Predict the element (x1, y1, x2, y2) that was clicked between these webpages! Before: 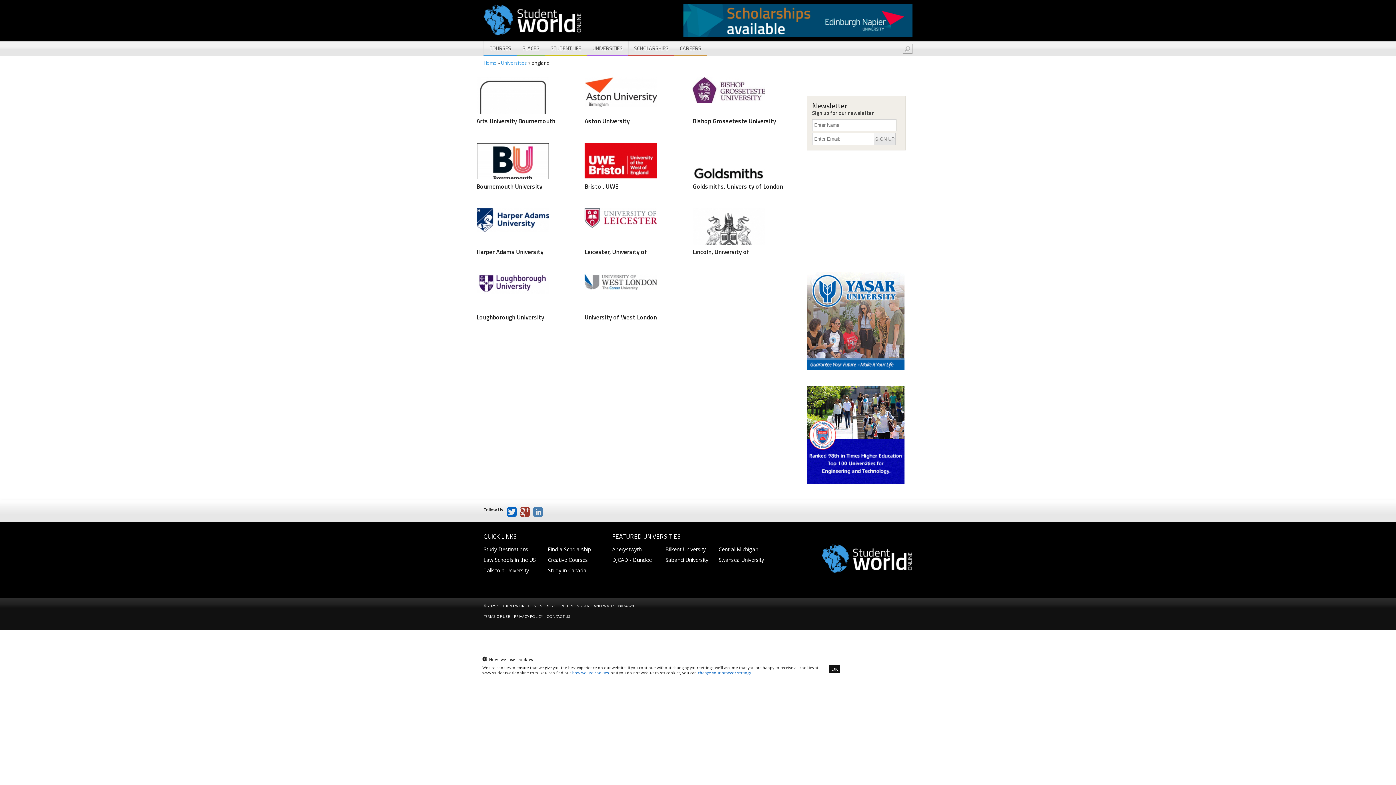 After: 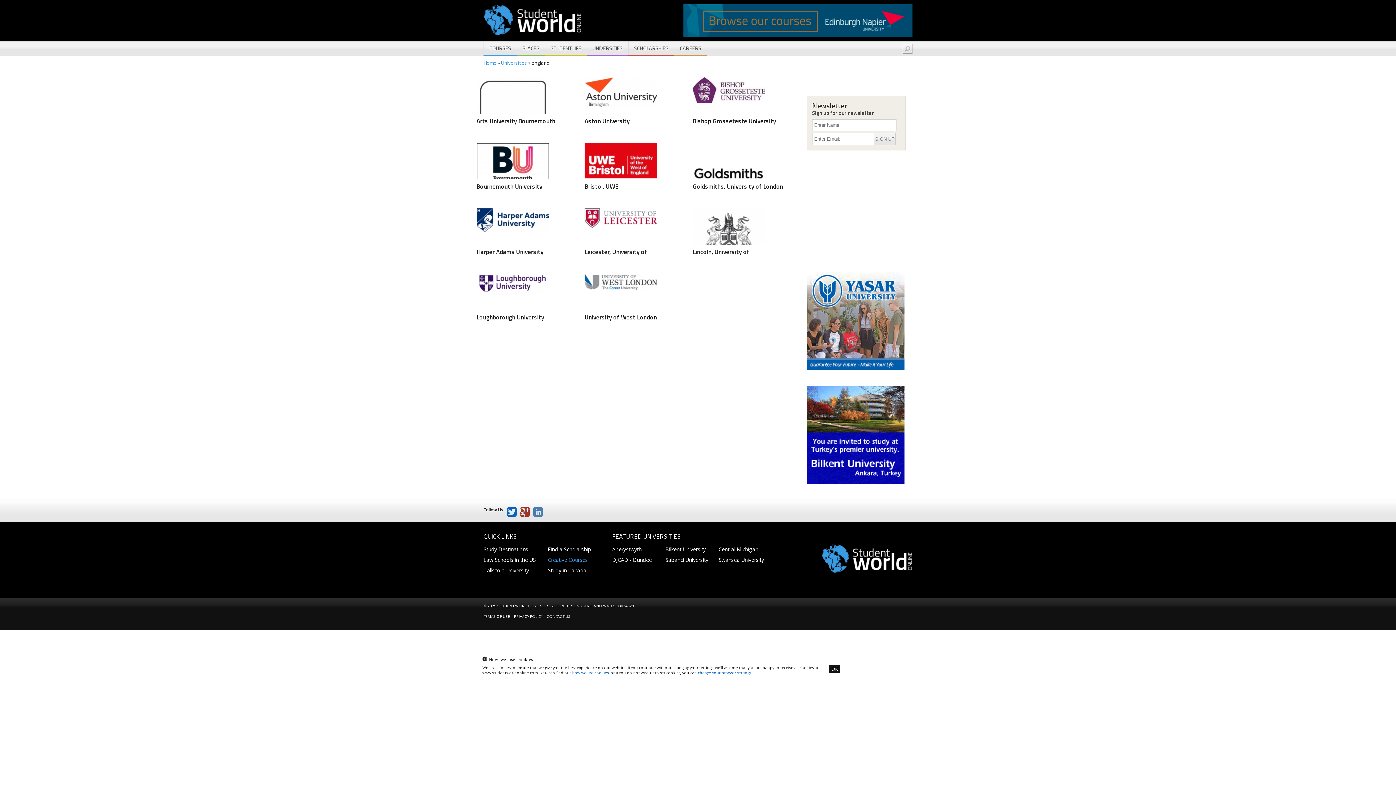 Action: label: Creative Courses bbox: (548, 556, 588, 563)